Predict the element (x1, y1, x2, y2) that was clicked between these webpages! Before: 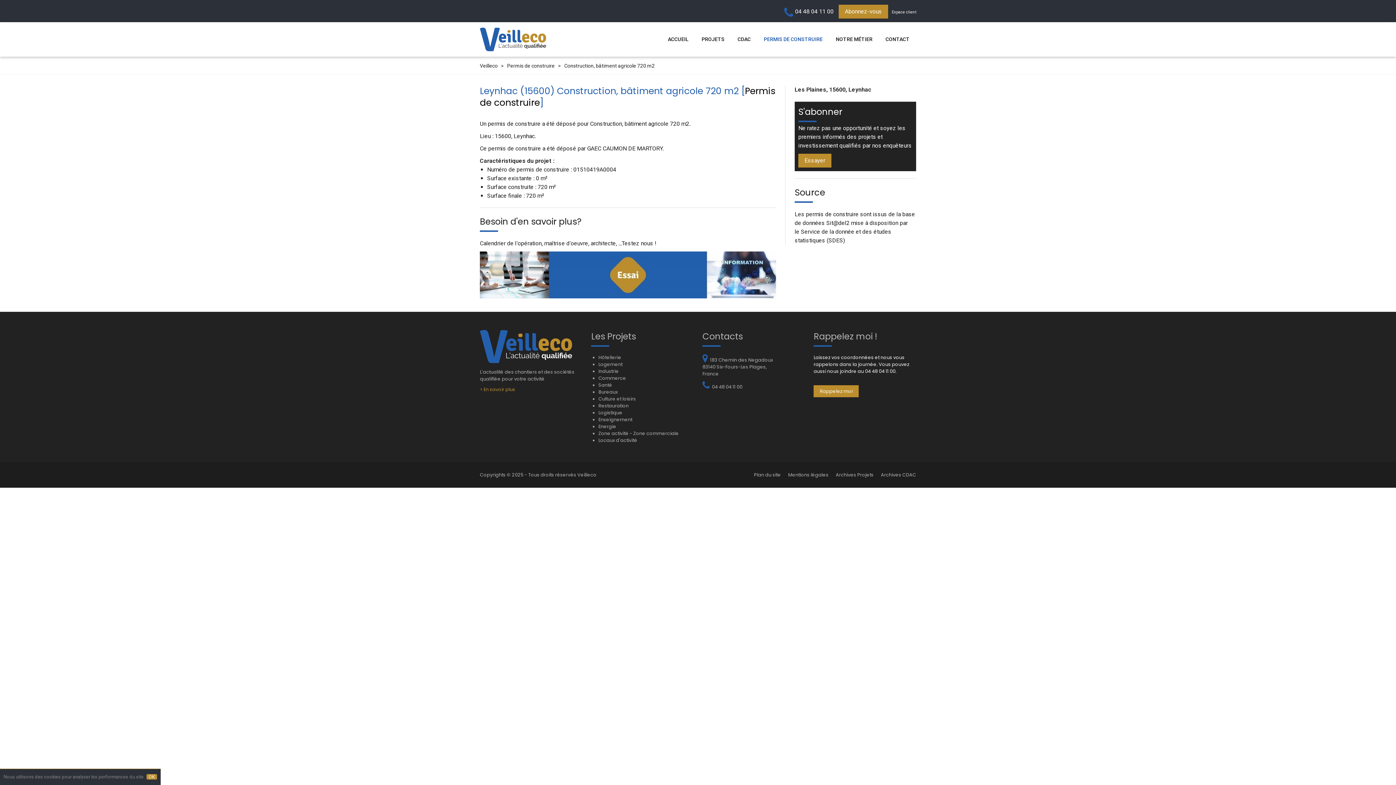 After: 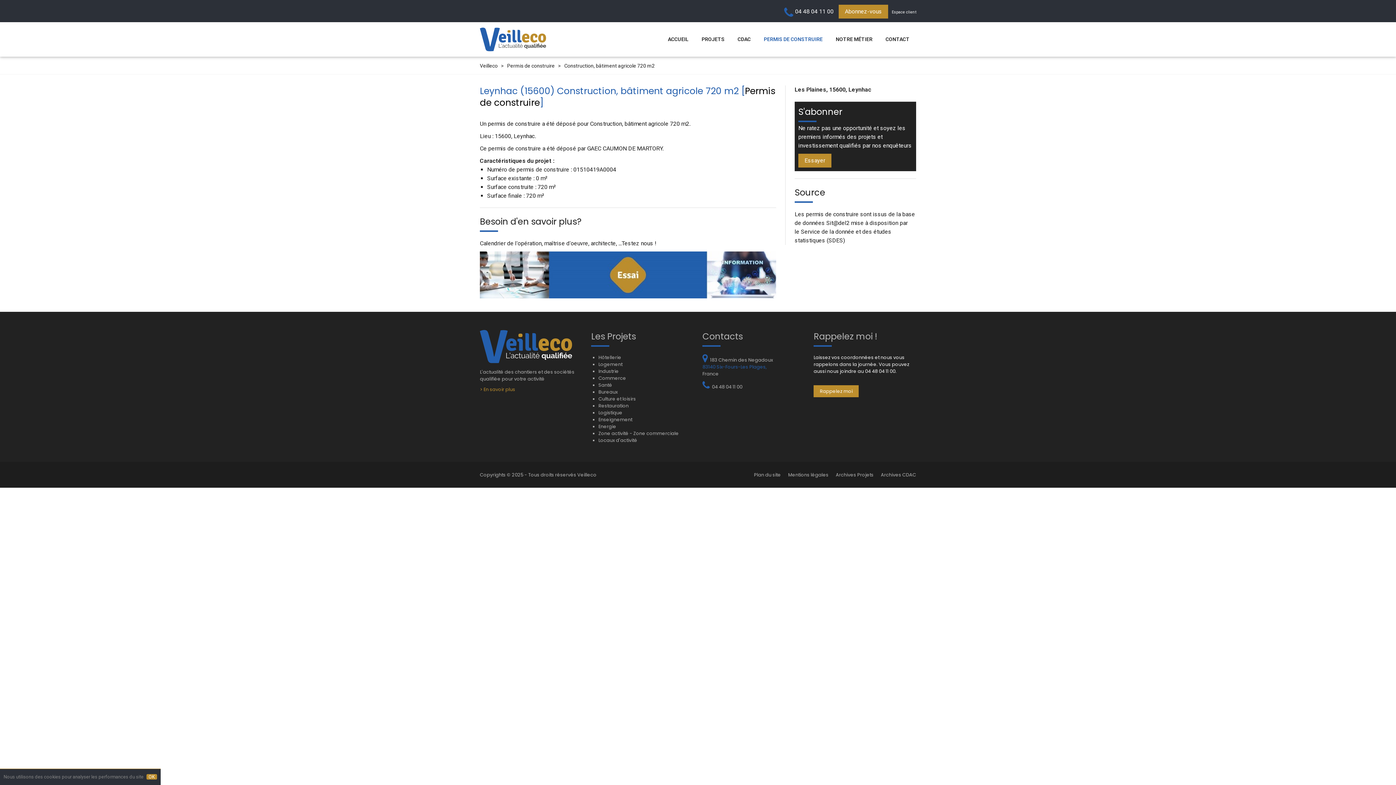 Action: label: 83140 Six-Fours-Les Plages, bbox: (702, 364, 766, 370)